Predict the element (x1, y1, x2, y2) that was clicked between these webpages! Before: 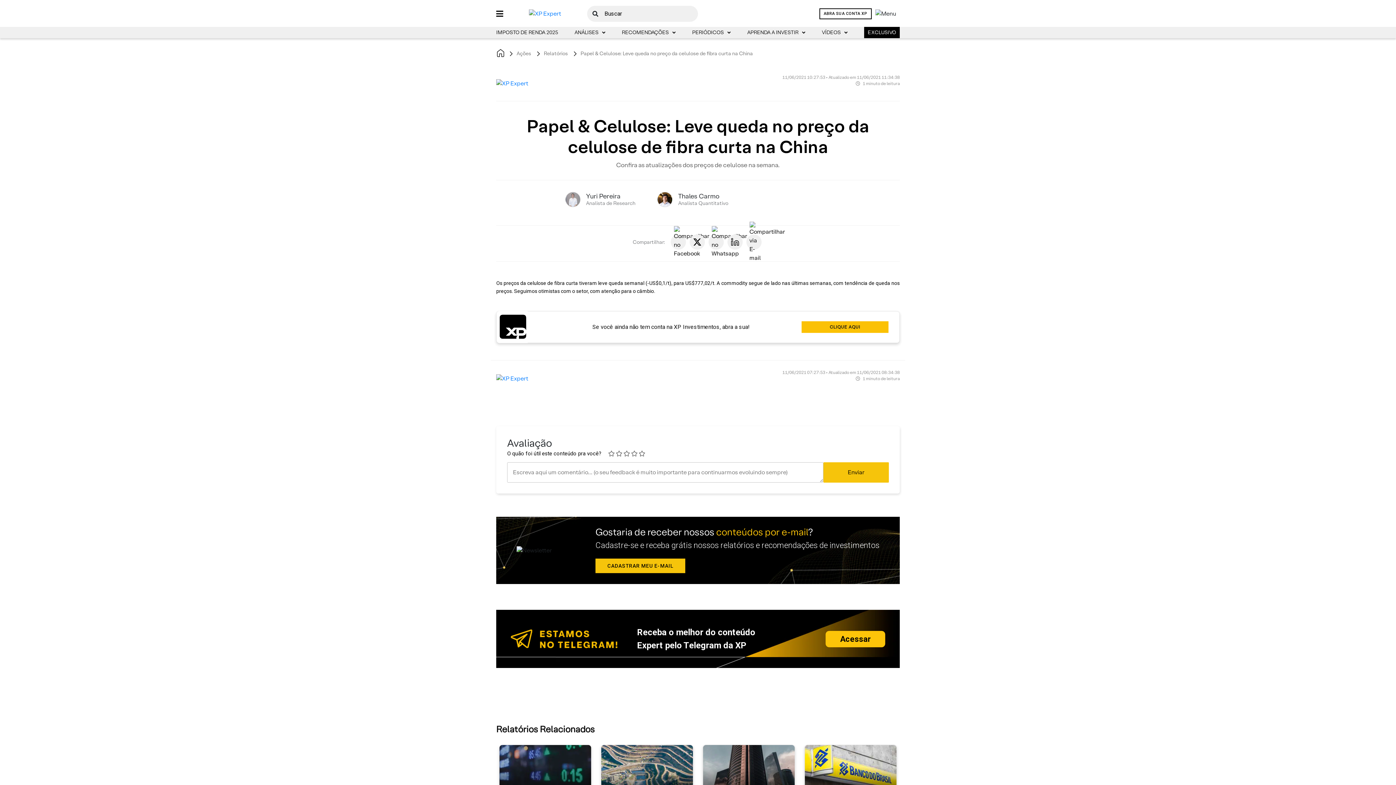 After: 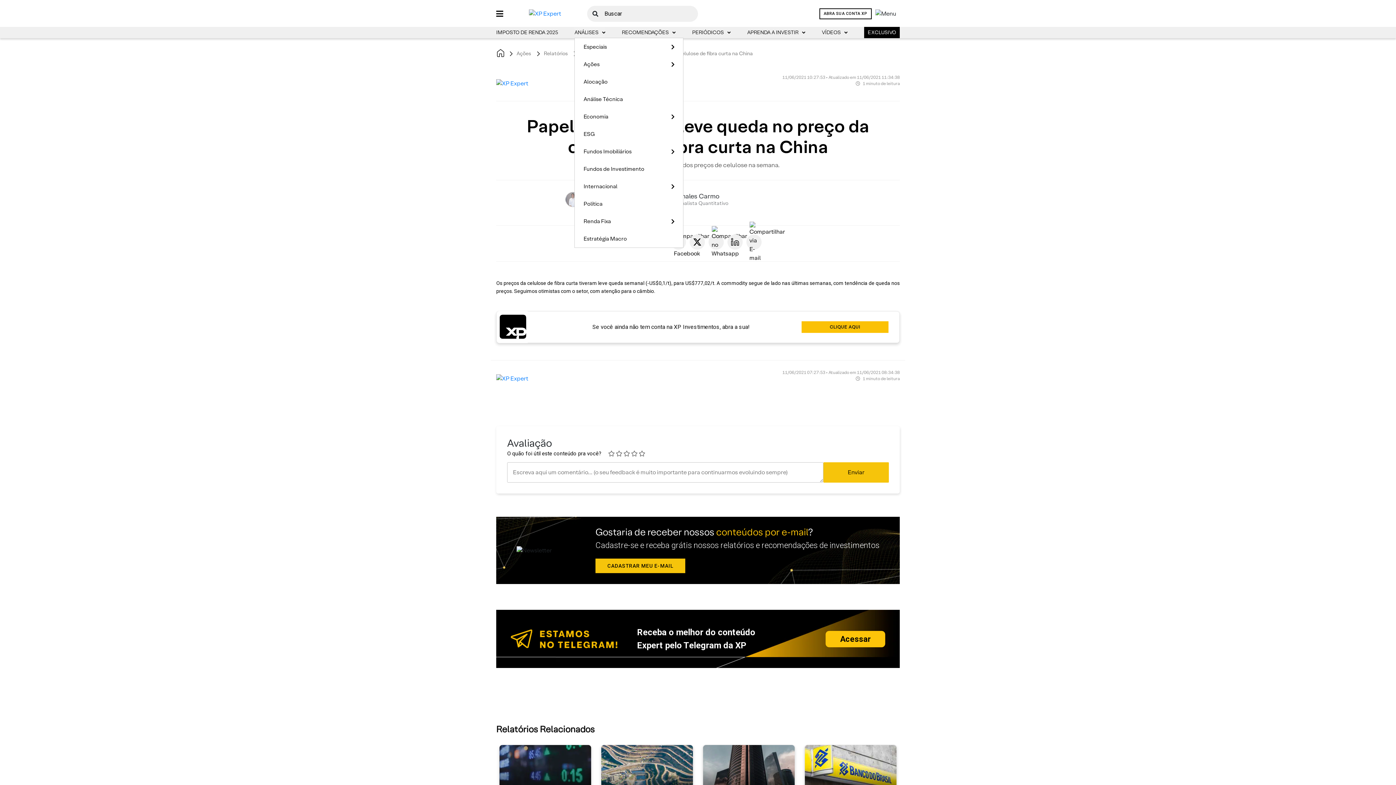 Action: bbox: (574, 26, 605, 38) label: ANÁLISES